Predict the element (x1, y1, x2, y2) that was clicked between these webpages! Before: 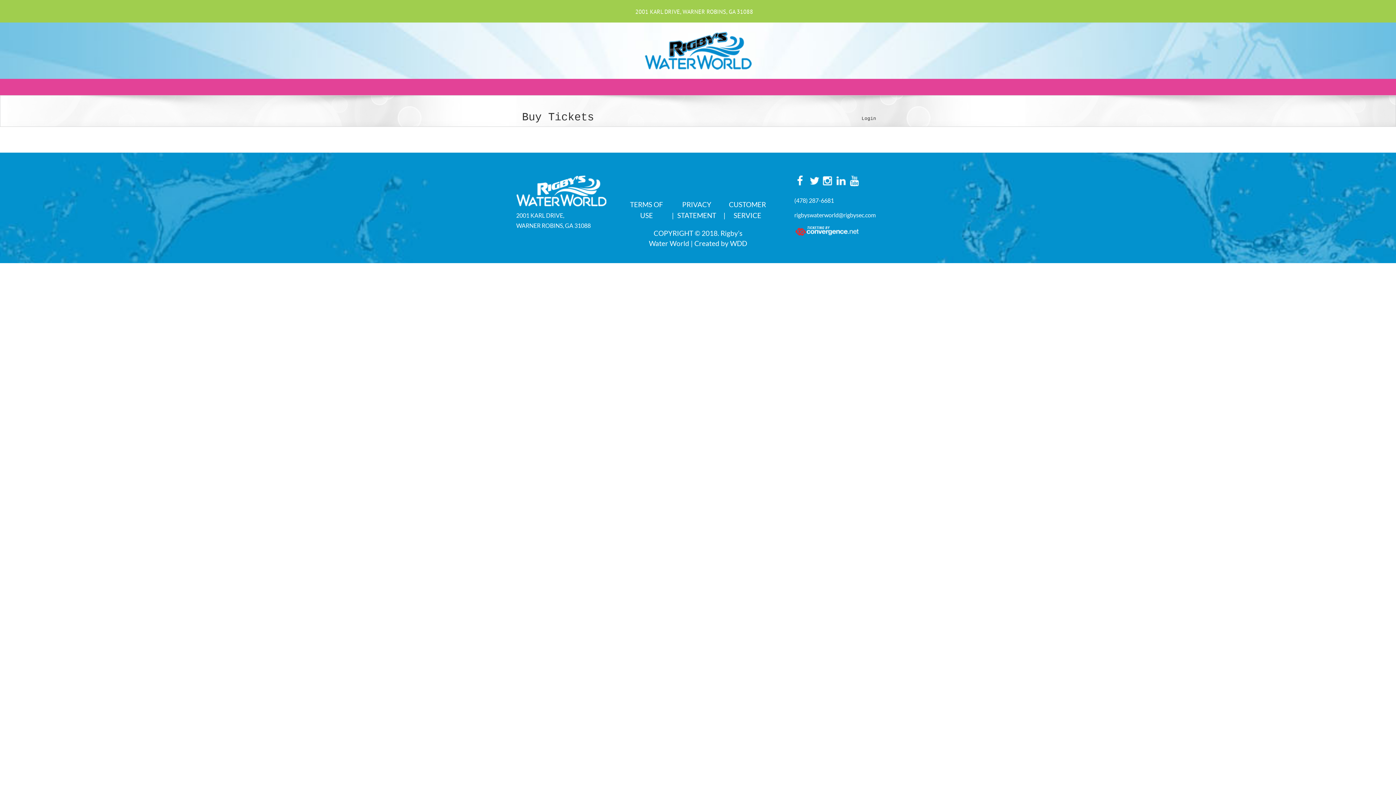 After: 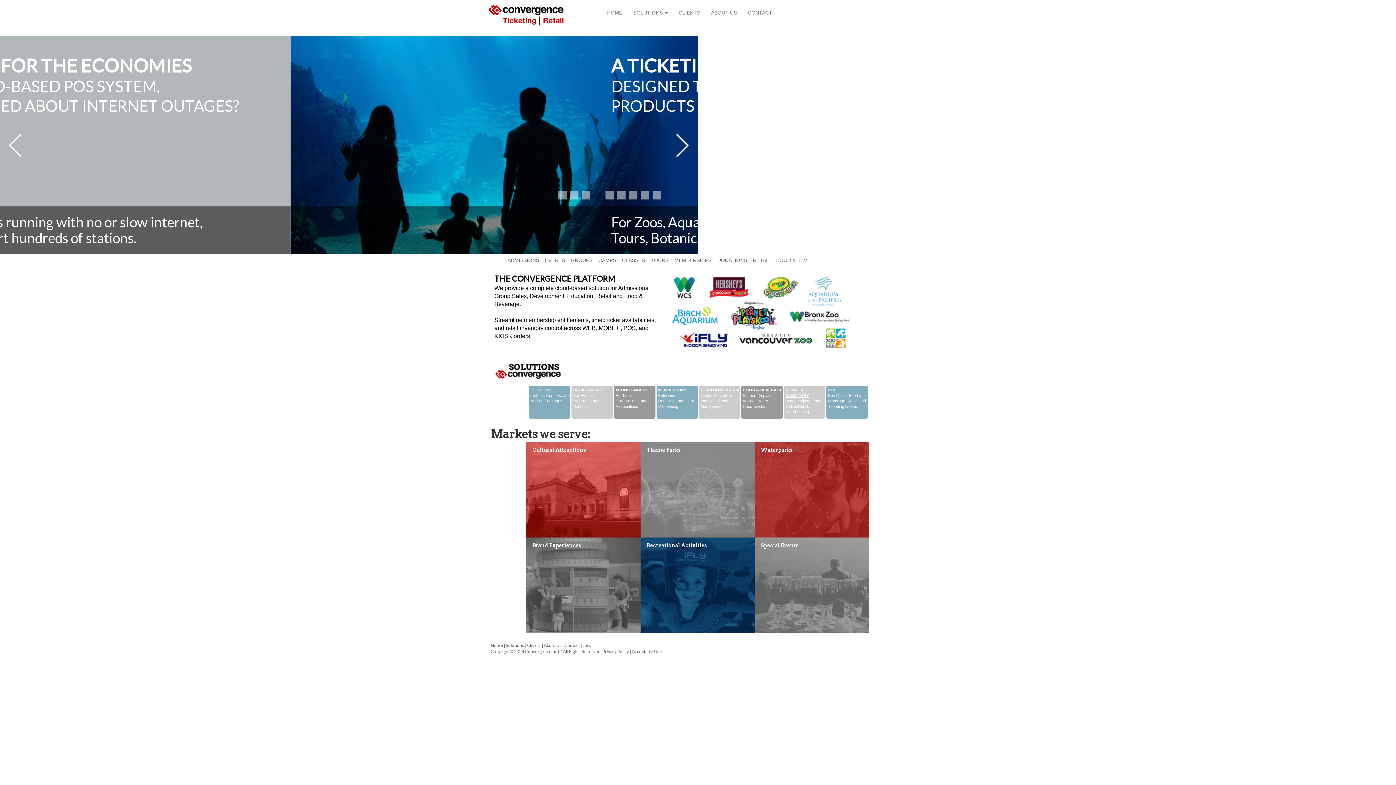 Action: bbox: (794, 226, 860, 233)